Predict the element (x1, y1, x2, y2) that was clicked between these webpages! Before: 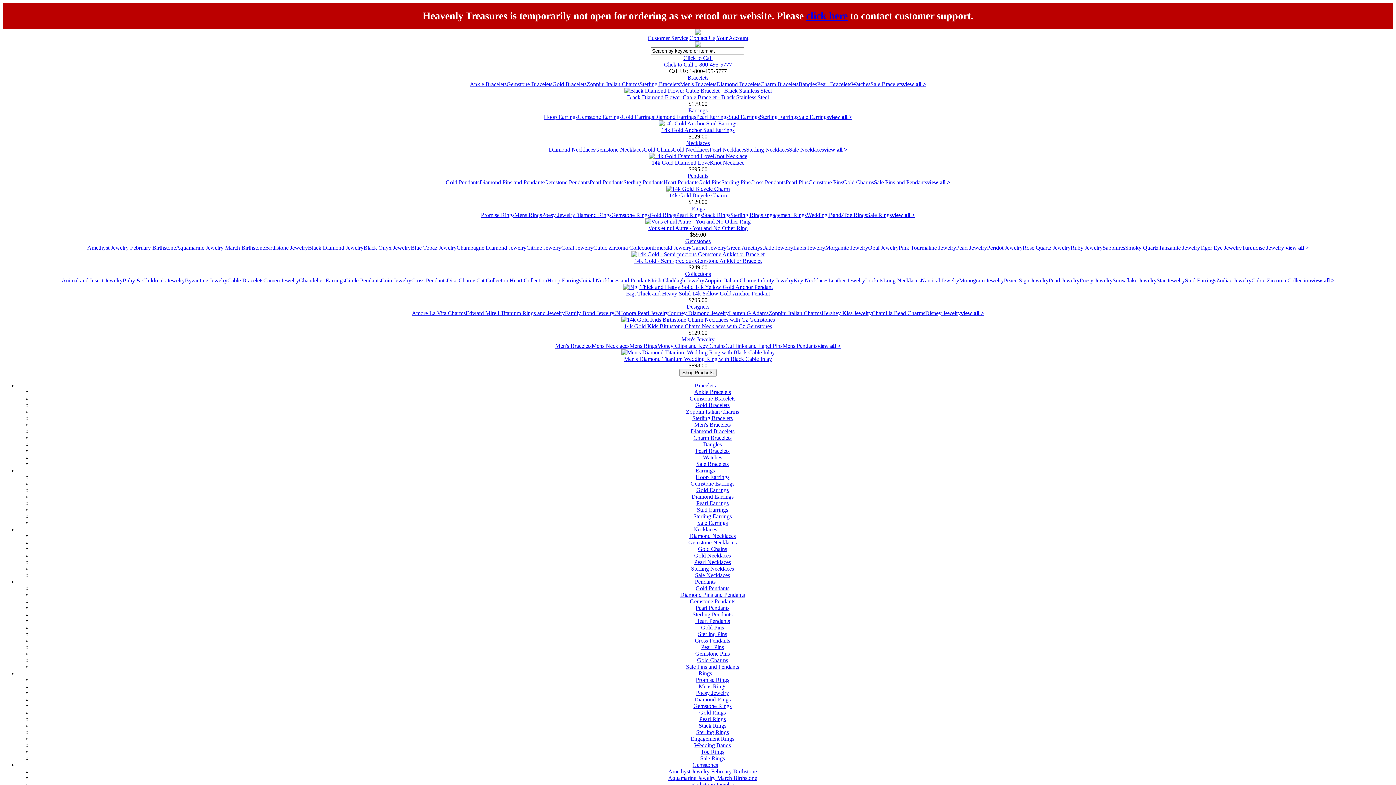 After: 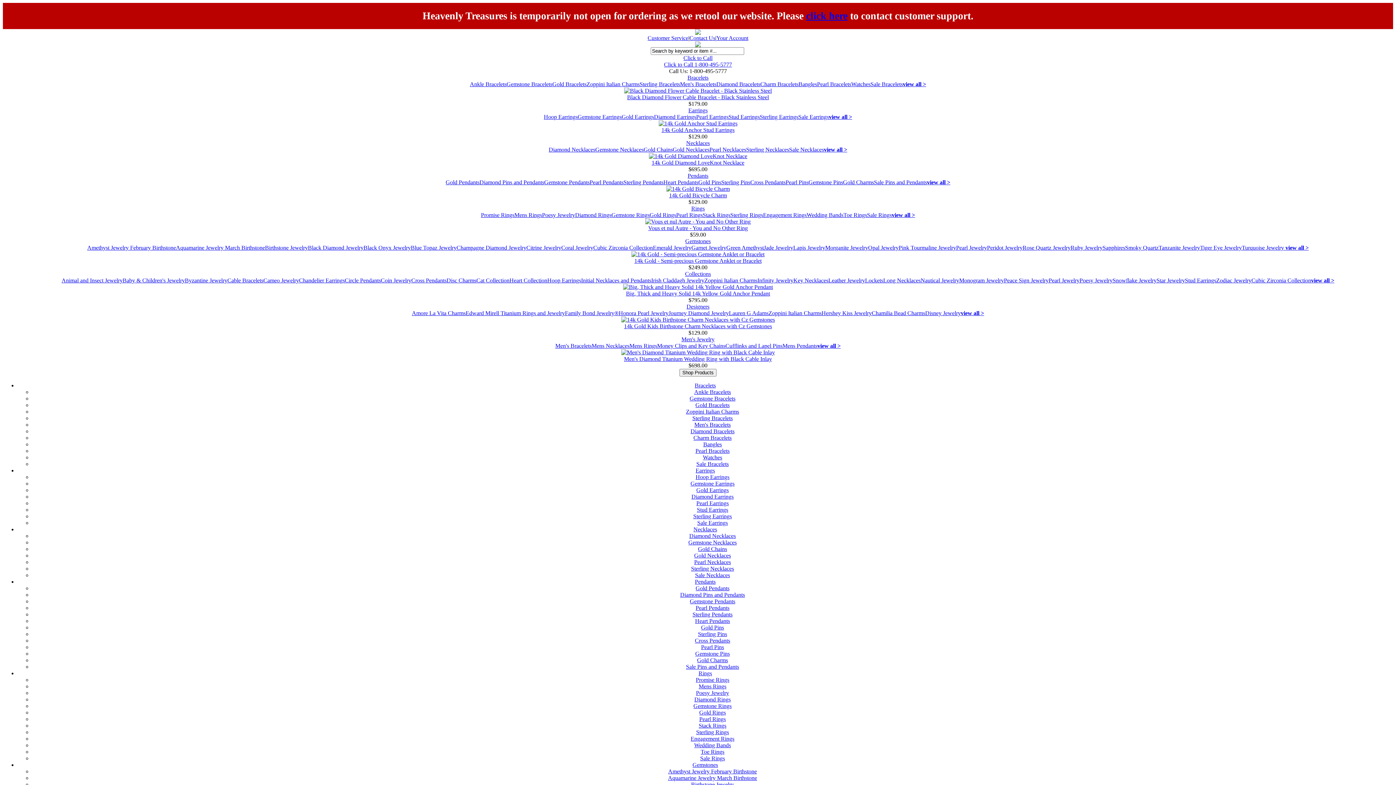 Action: bbox: (698, 546, 727, 552) label: Gold Chains